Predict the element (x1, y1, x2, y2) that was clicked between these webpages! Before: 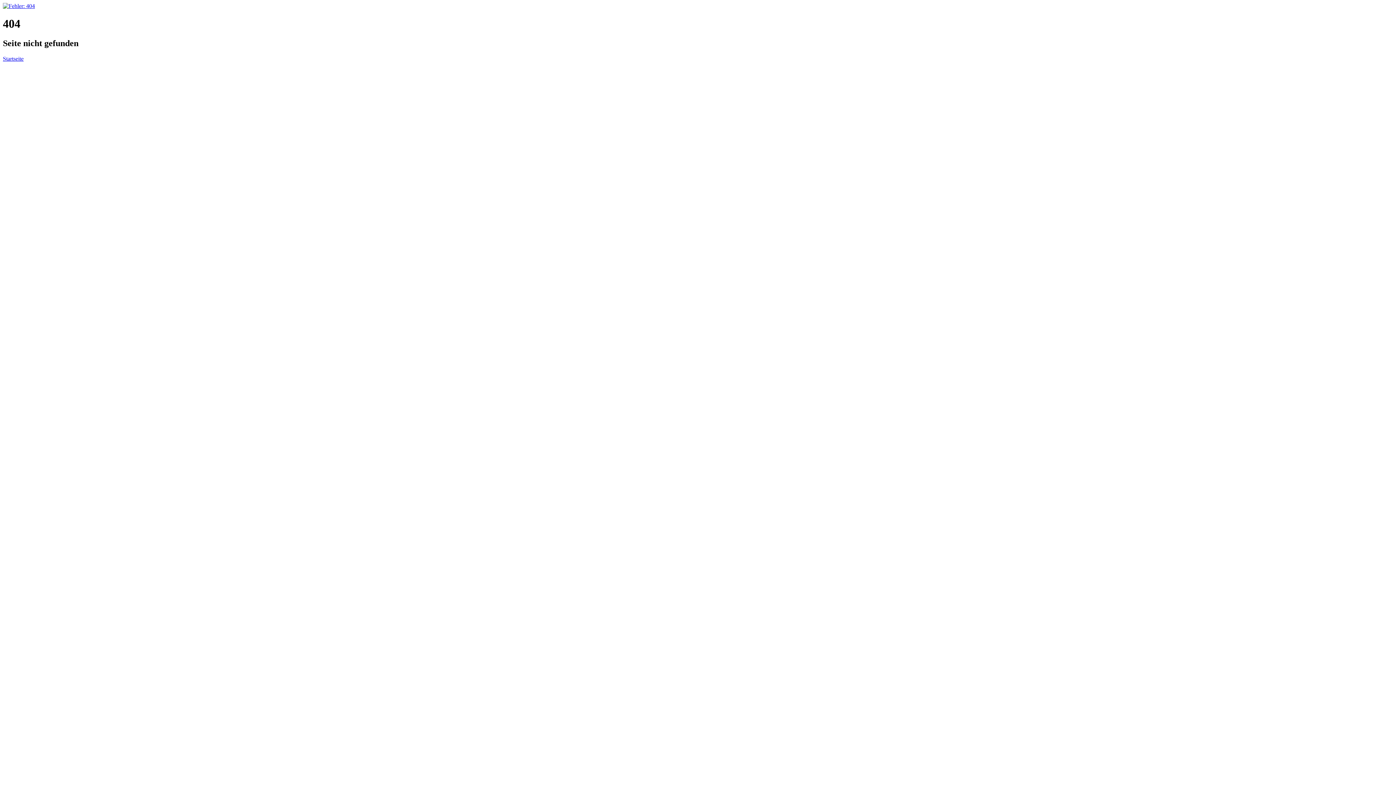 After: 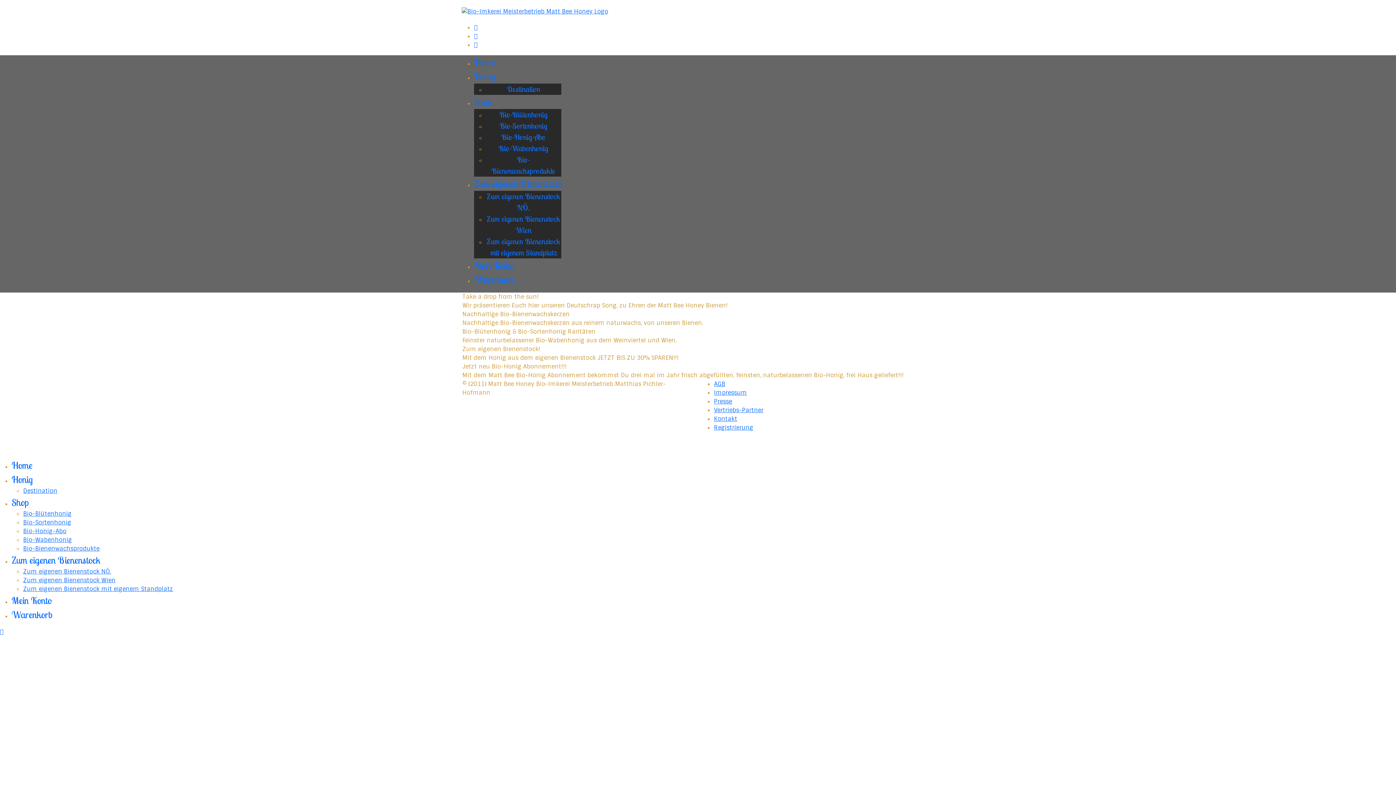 Action: bbox: (2, 2, 34, 9)